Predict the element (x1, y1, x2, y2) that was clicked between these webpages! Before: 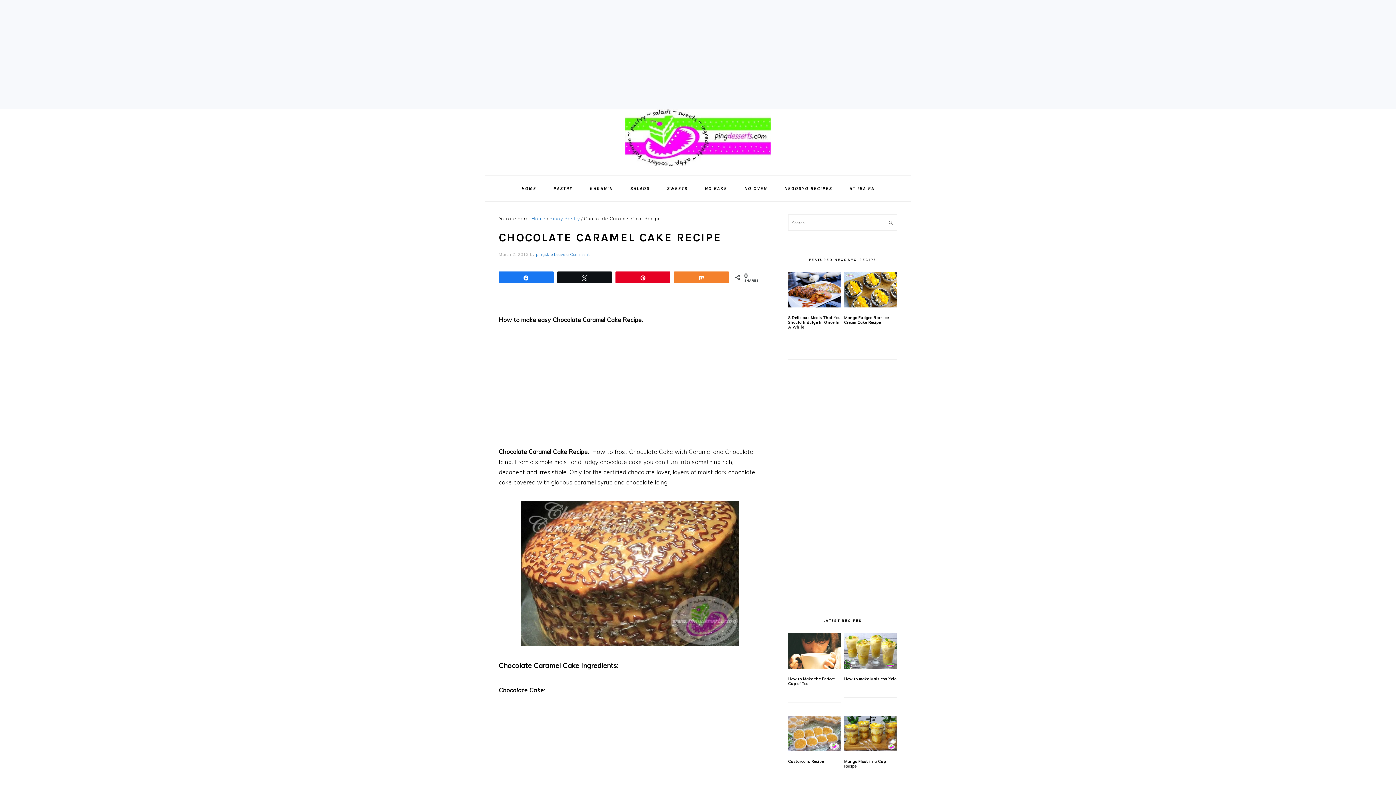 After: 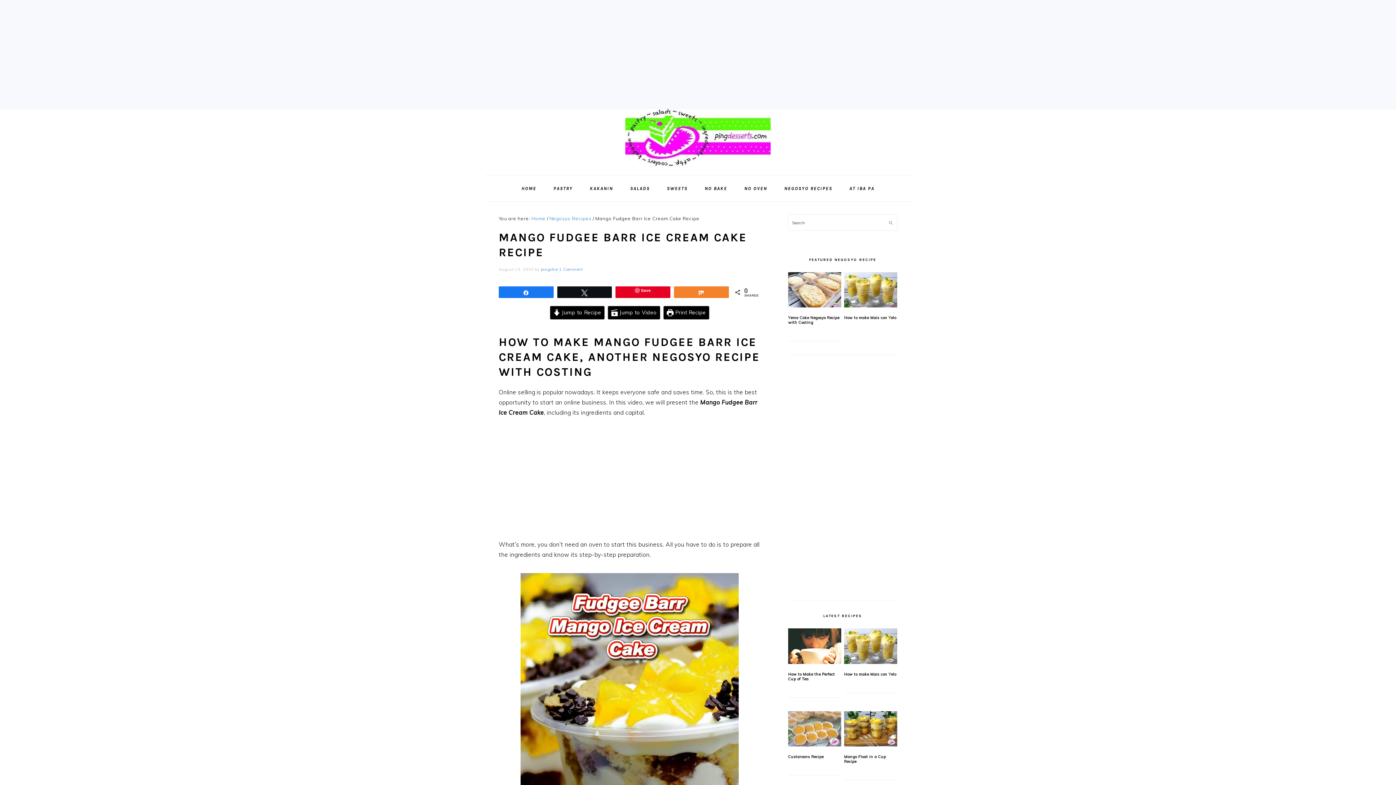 Action: bbox: (844, 315, 888, 325) label: Mango Fudgee Barr Ice Cream Cake Recipe